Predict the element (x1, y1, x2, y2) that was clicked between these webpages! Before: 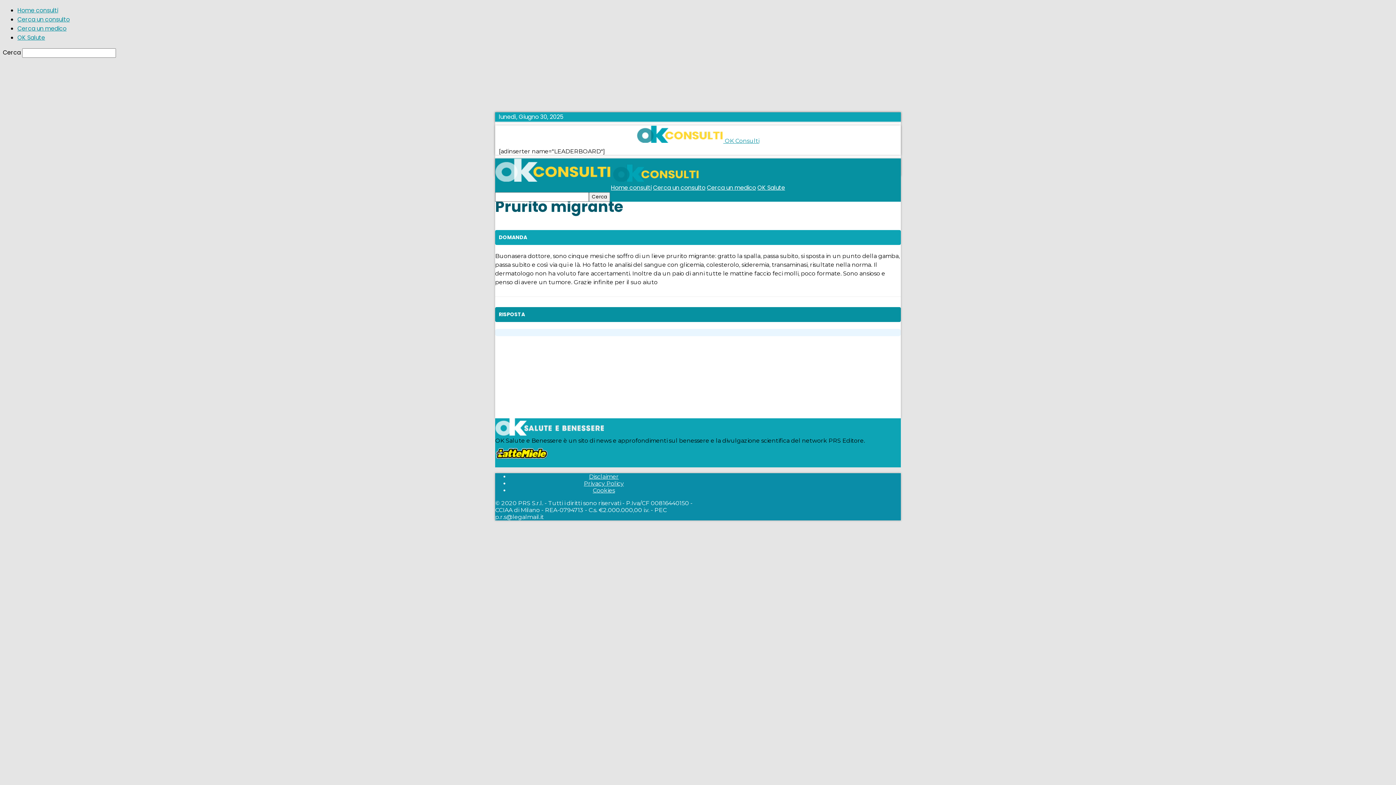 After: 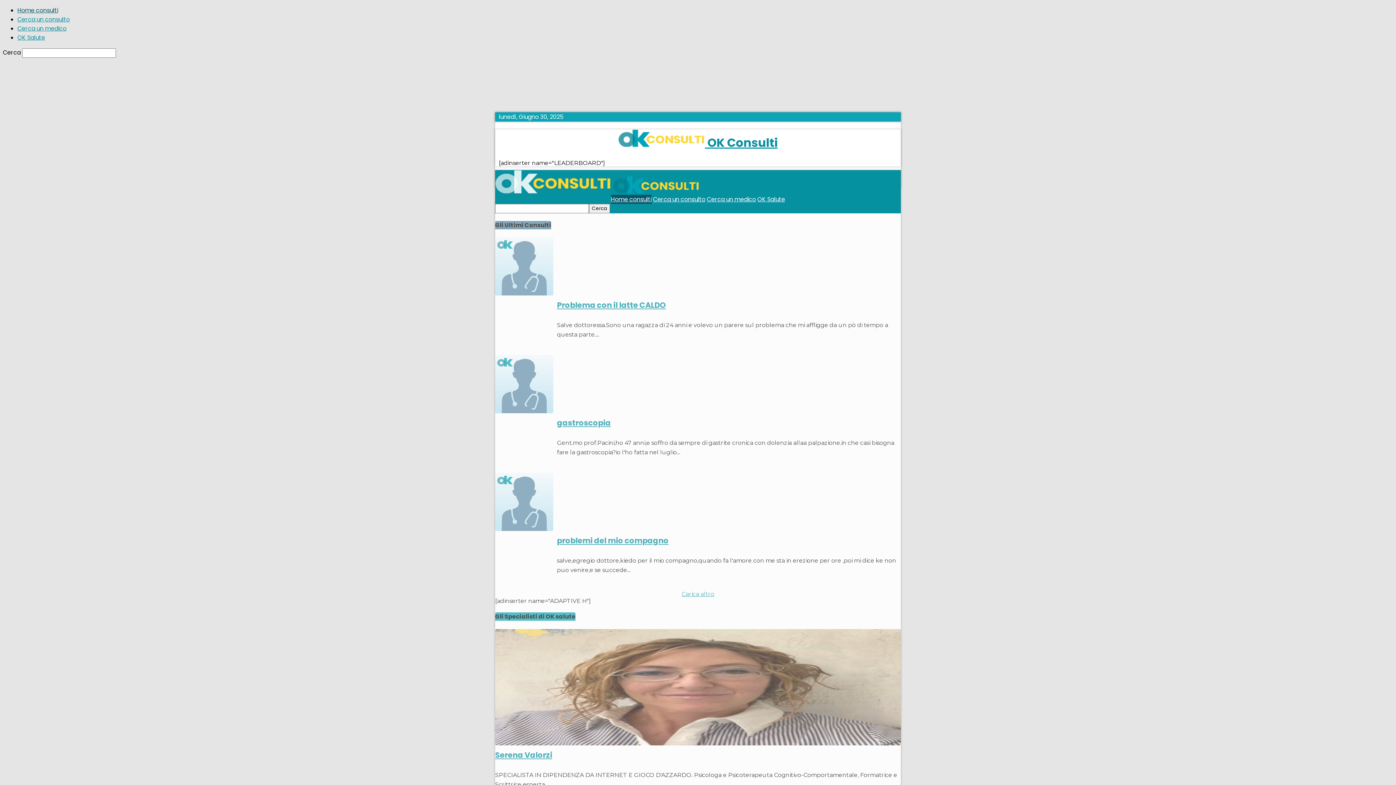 Action: bbox: (613, 176, 699, 183)